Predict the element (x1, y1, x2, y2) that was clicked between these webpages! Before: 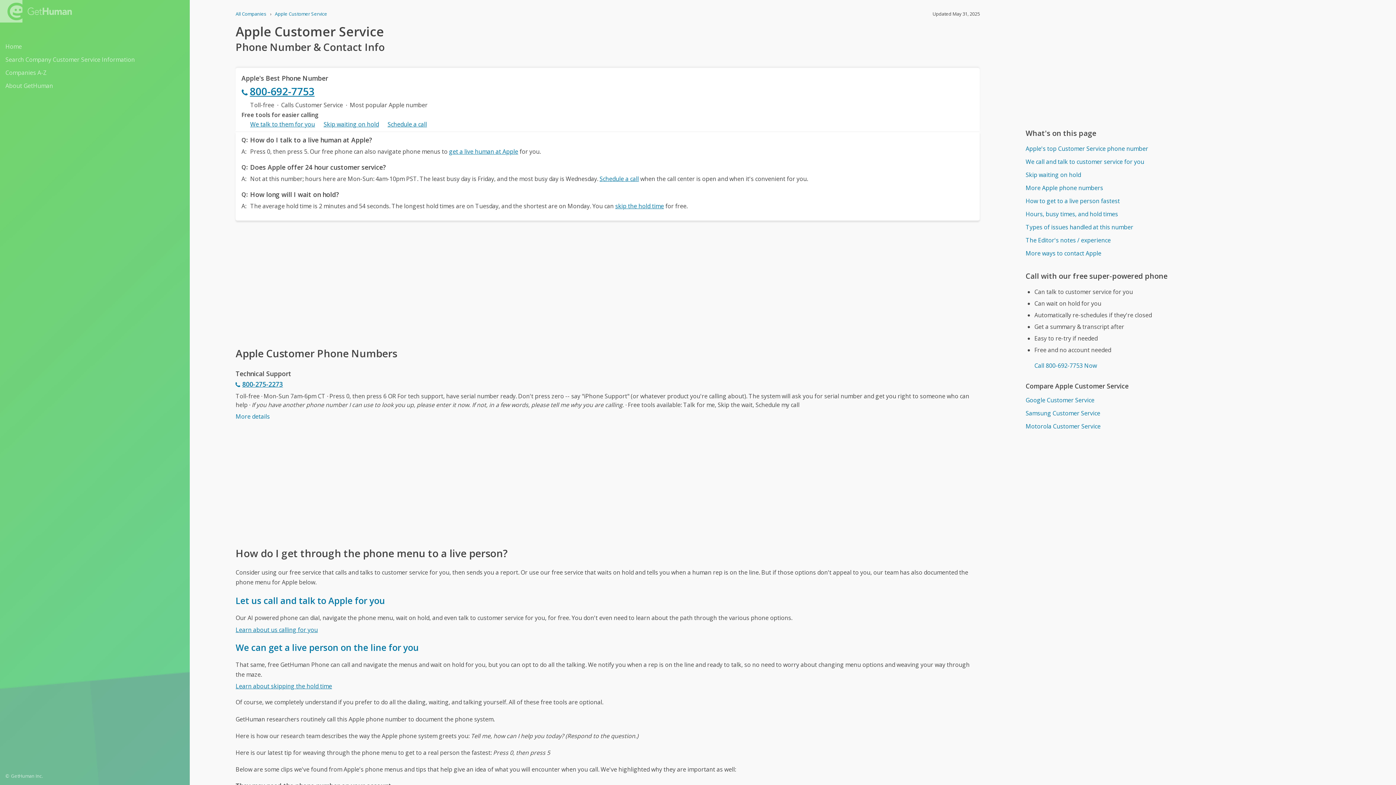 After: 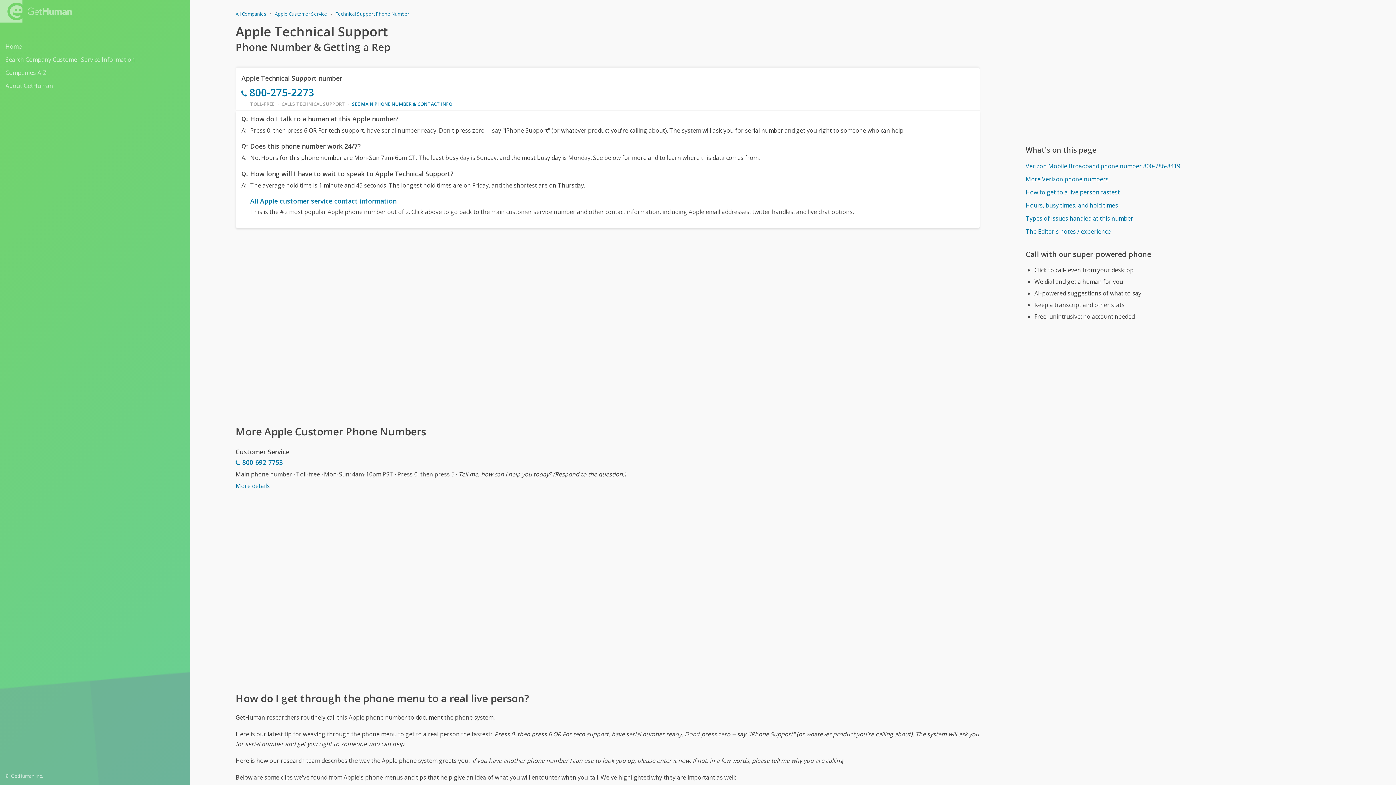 Action: bbox: (235, 412, 269, 420) label: More details